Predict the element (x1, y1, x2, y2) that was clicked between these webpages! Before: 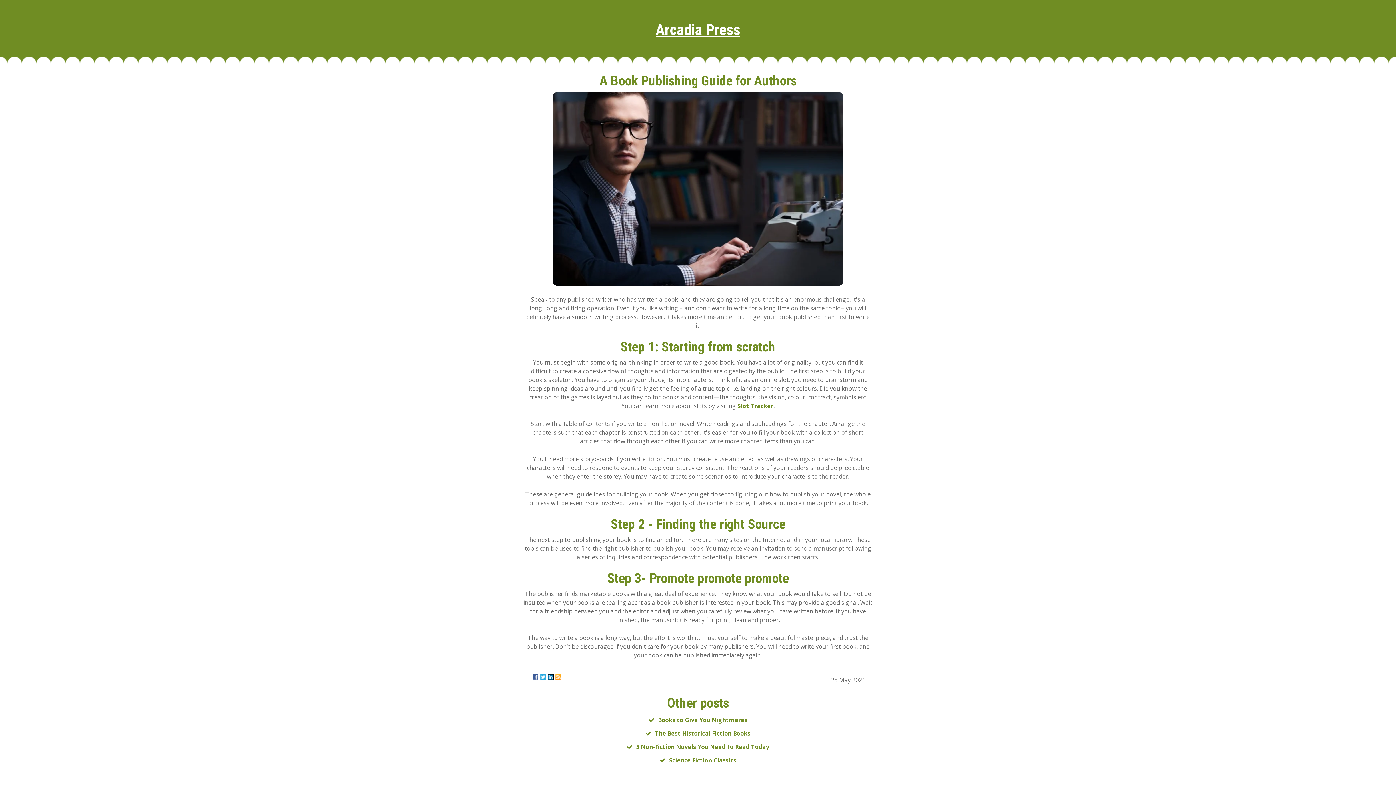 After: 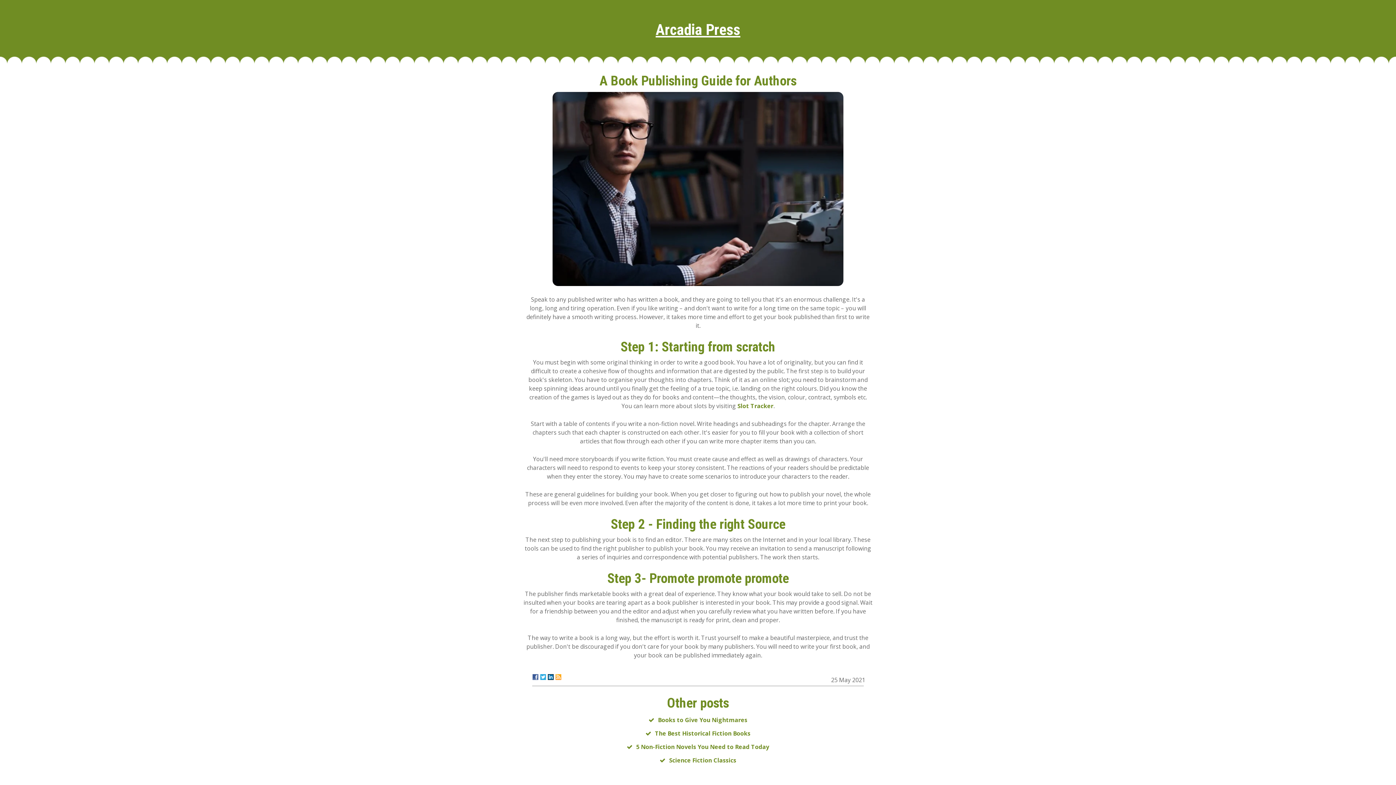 Action: bbox: (555, 674, 561, 680)